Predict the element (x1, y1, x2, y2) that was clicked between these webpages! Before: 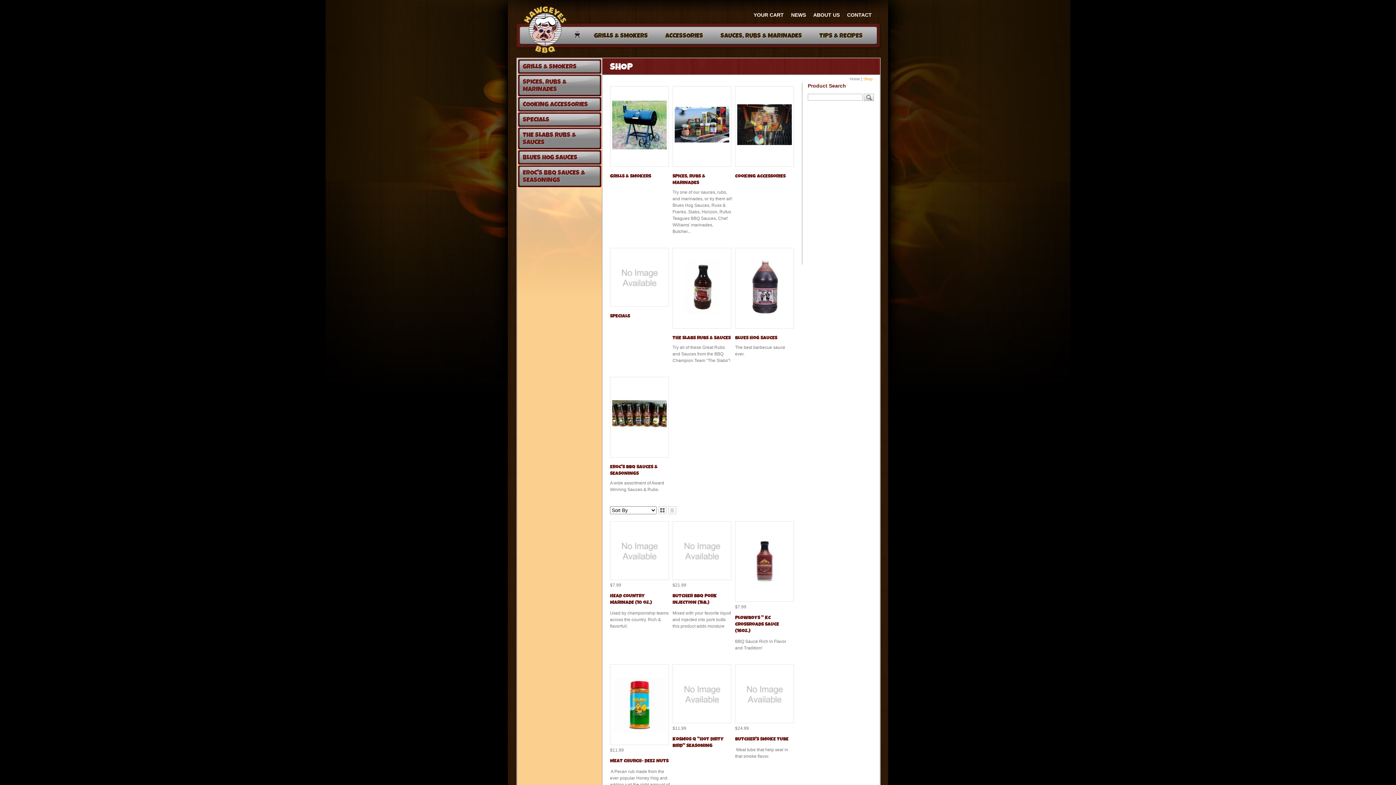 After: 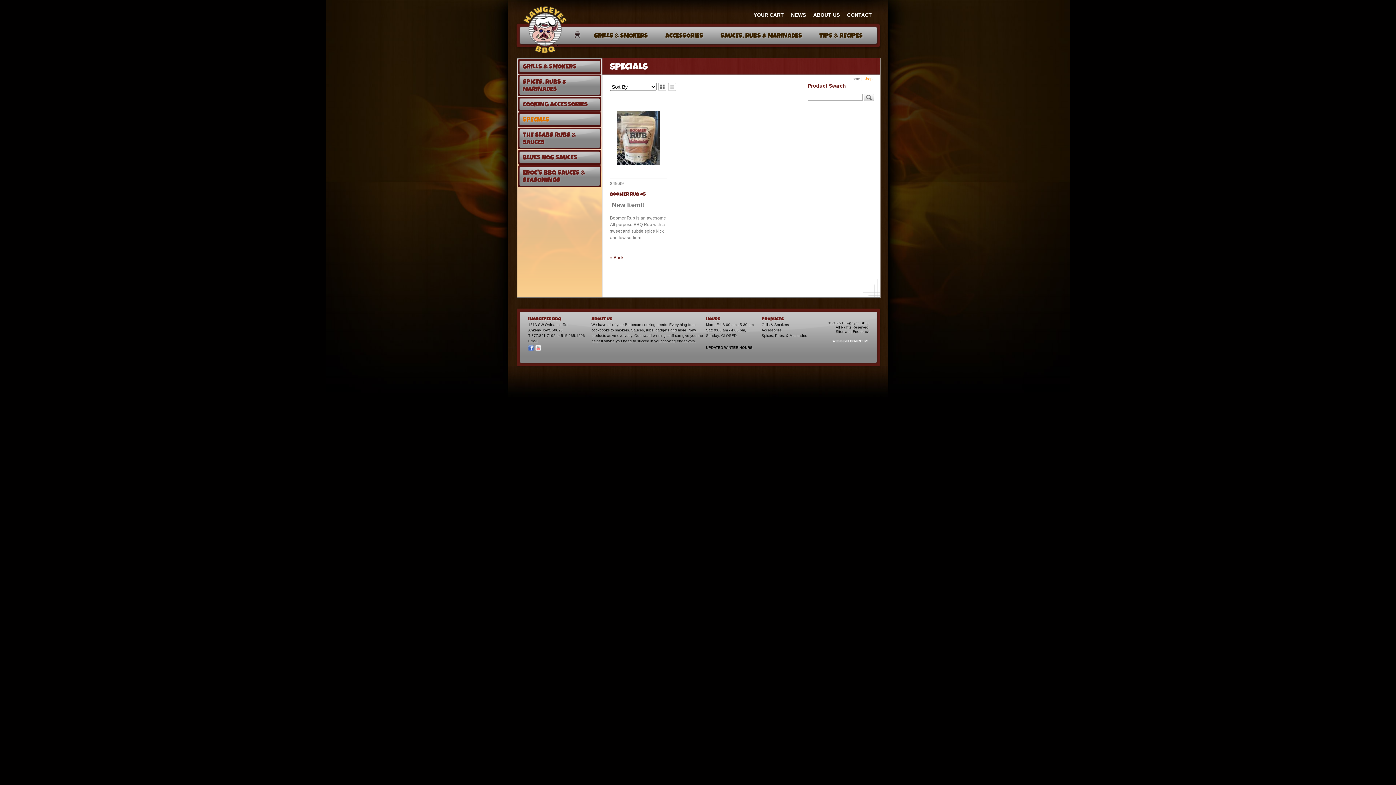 Action: bbox: (612, 300, 666, 305)